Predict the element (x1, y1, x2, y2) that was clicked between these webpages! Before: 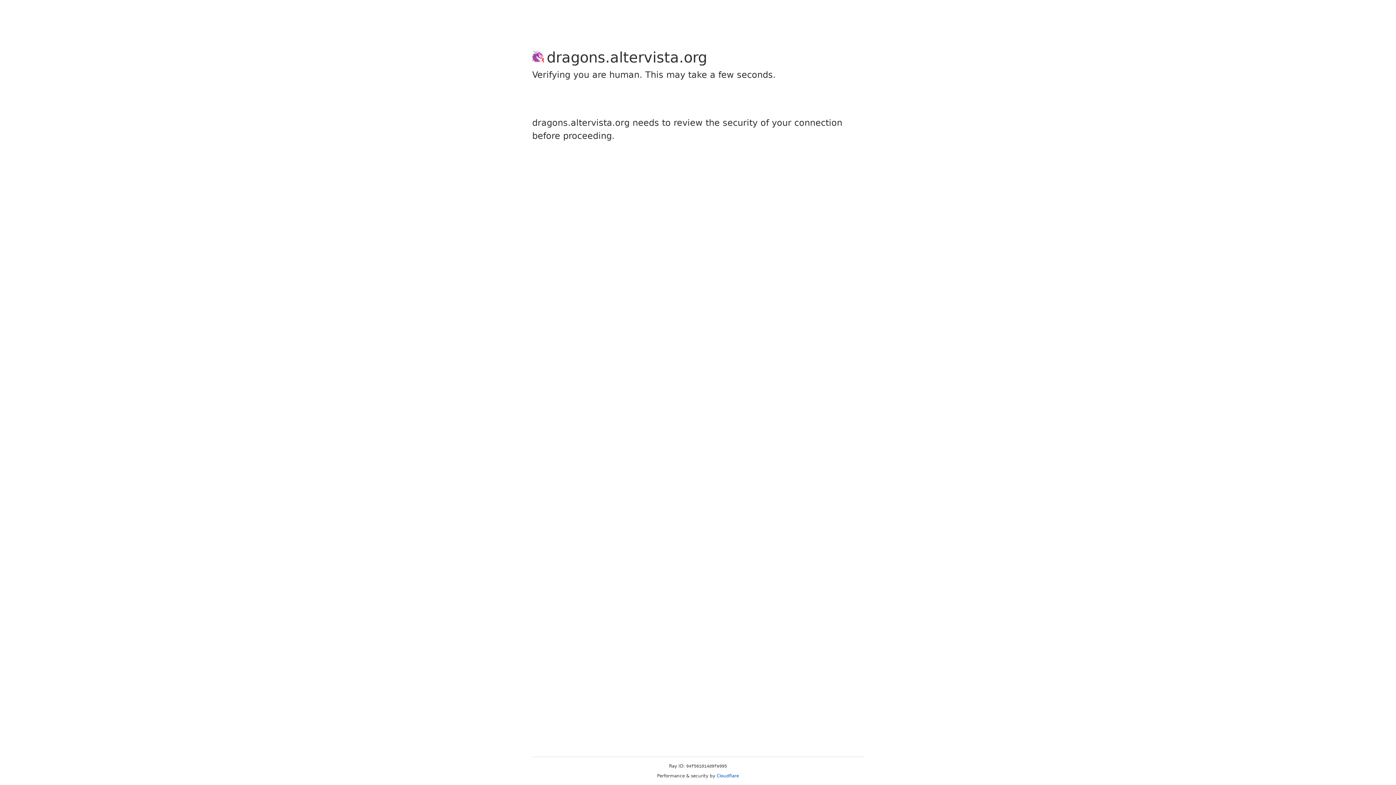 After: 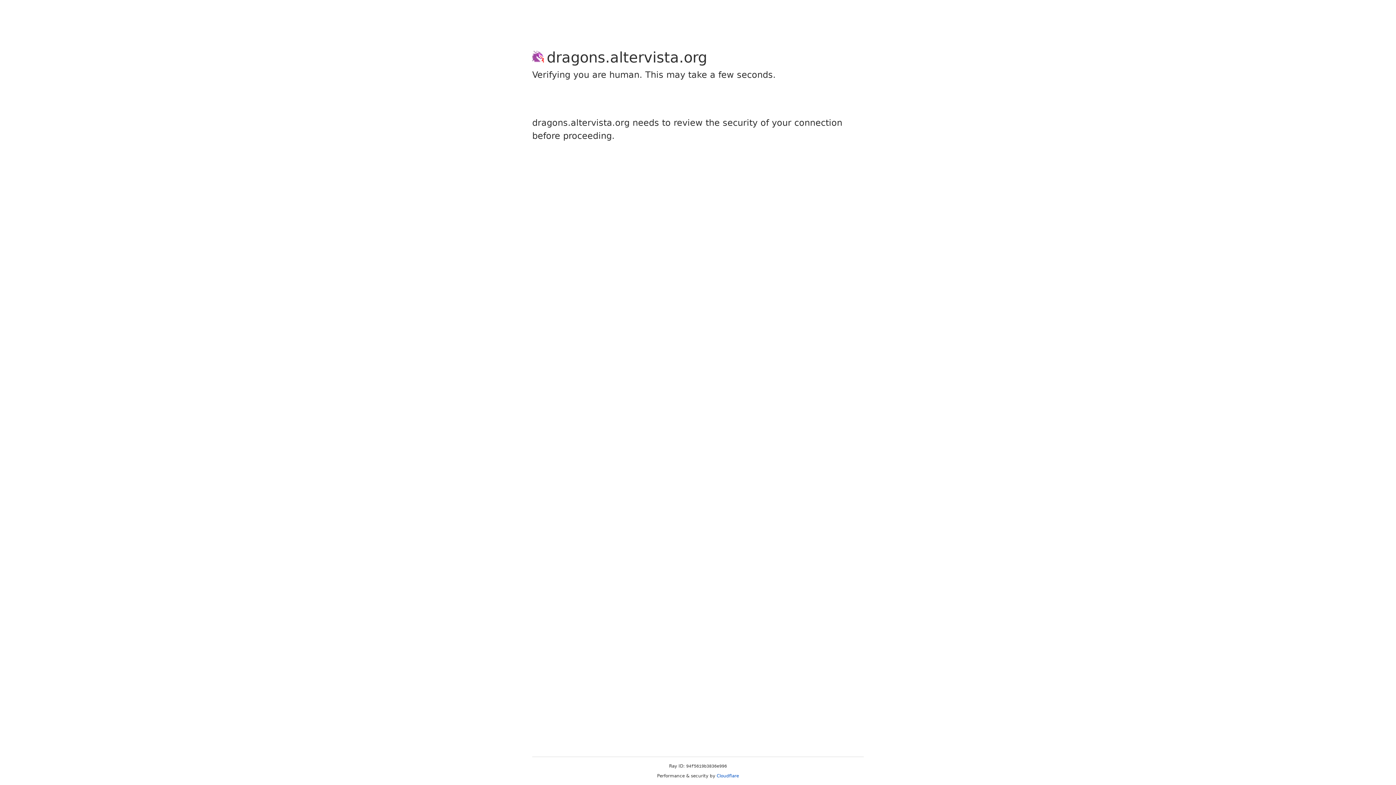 Action: label: Cloudflare bbox: (716, 773, 739, 778)